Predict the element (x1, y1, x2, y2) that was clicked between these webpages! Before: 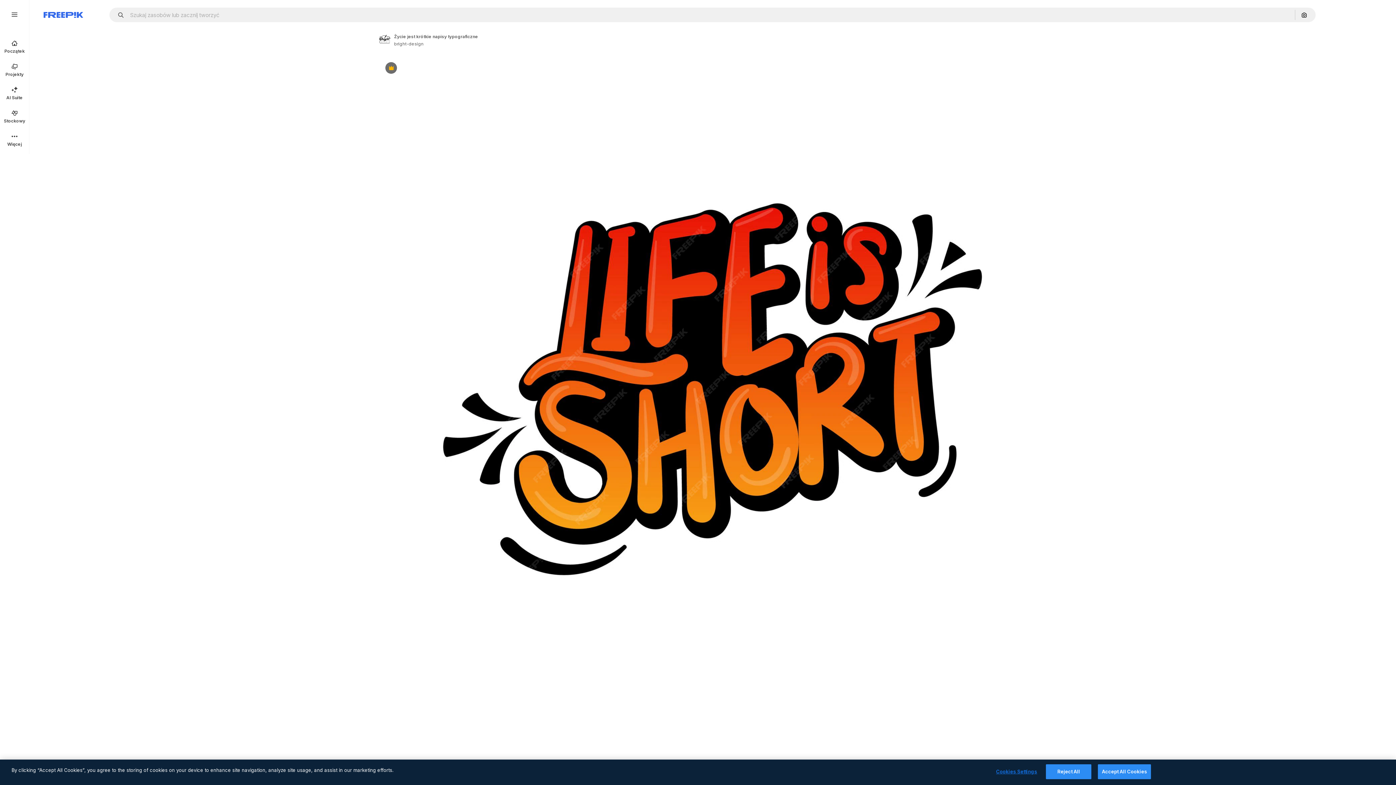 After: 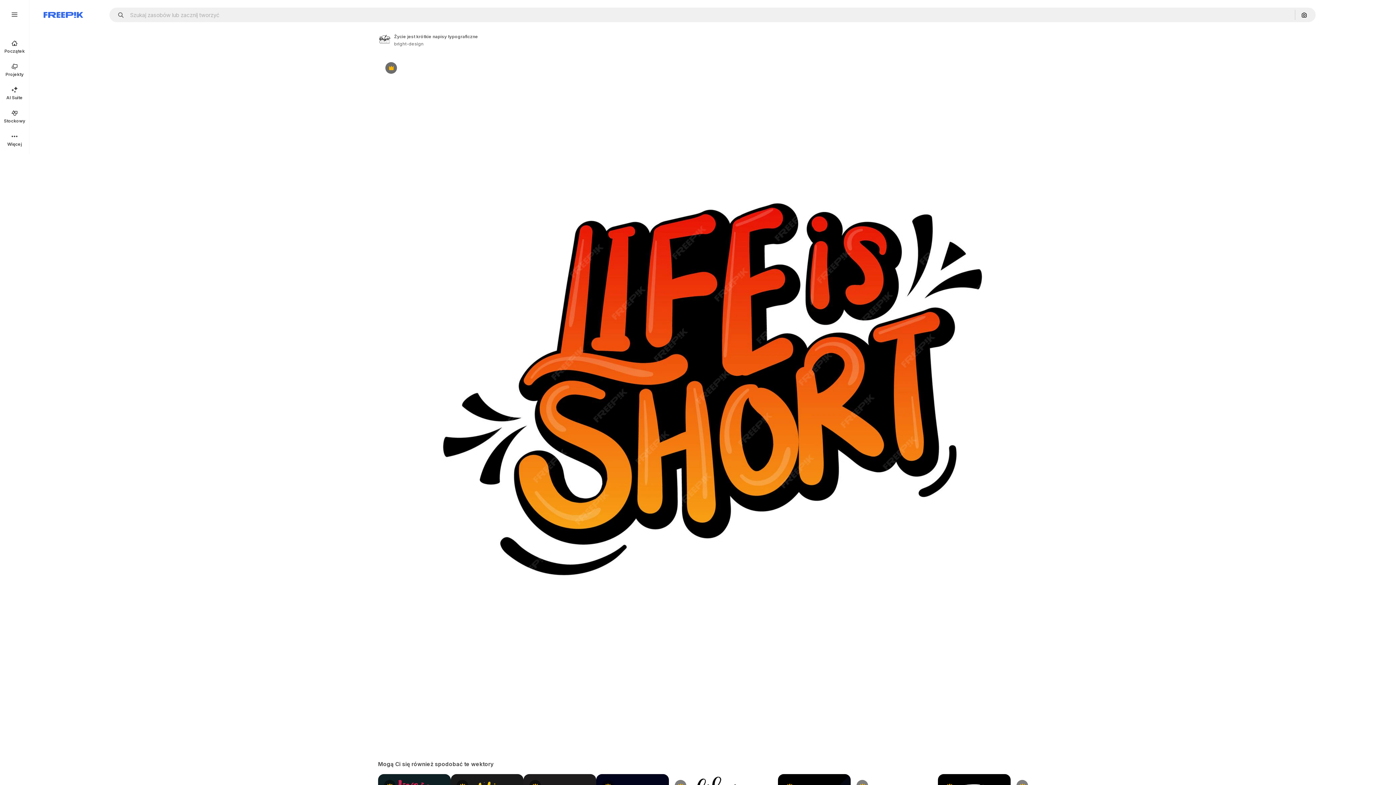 Action: label: Reject All bbox: (1046, 764, 1091, 779)